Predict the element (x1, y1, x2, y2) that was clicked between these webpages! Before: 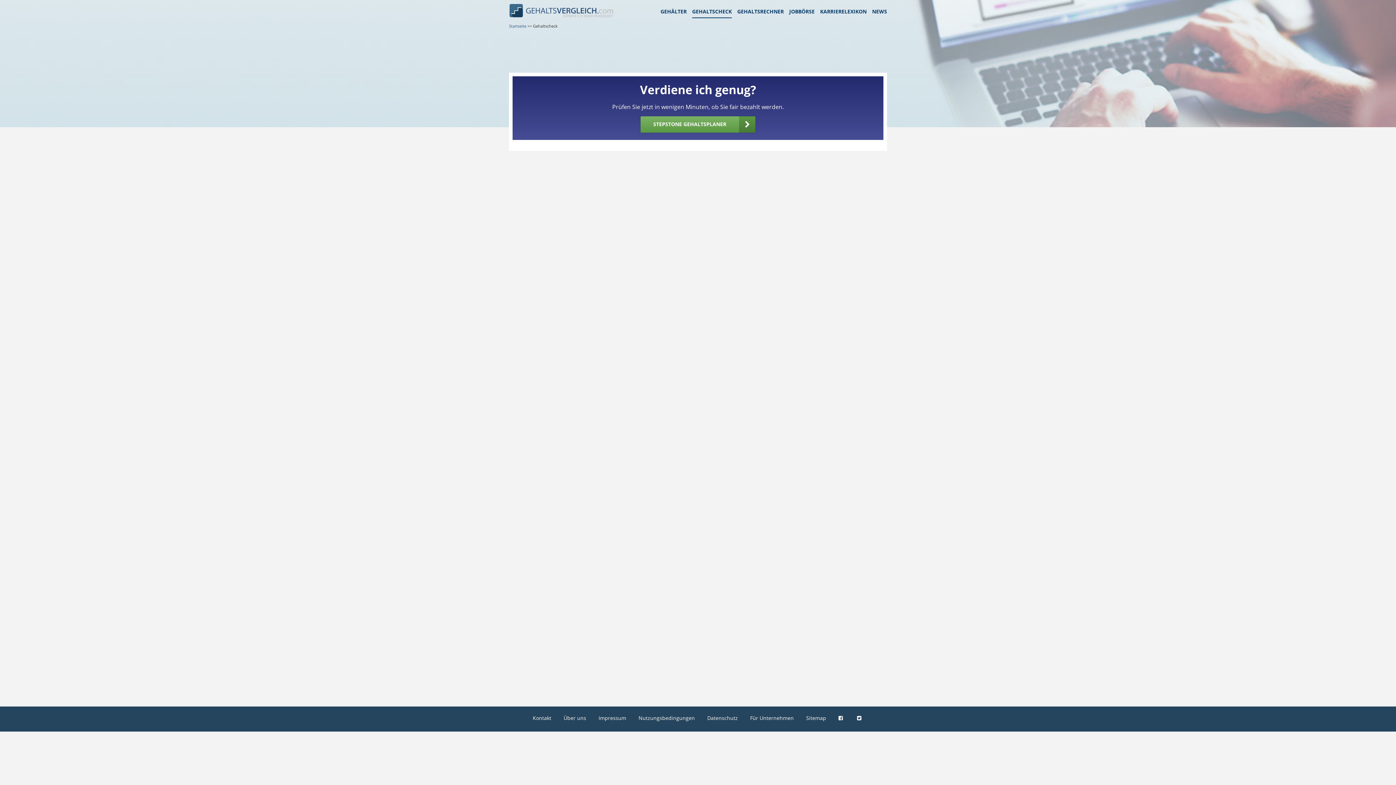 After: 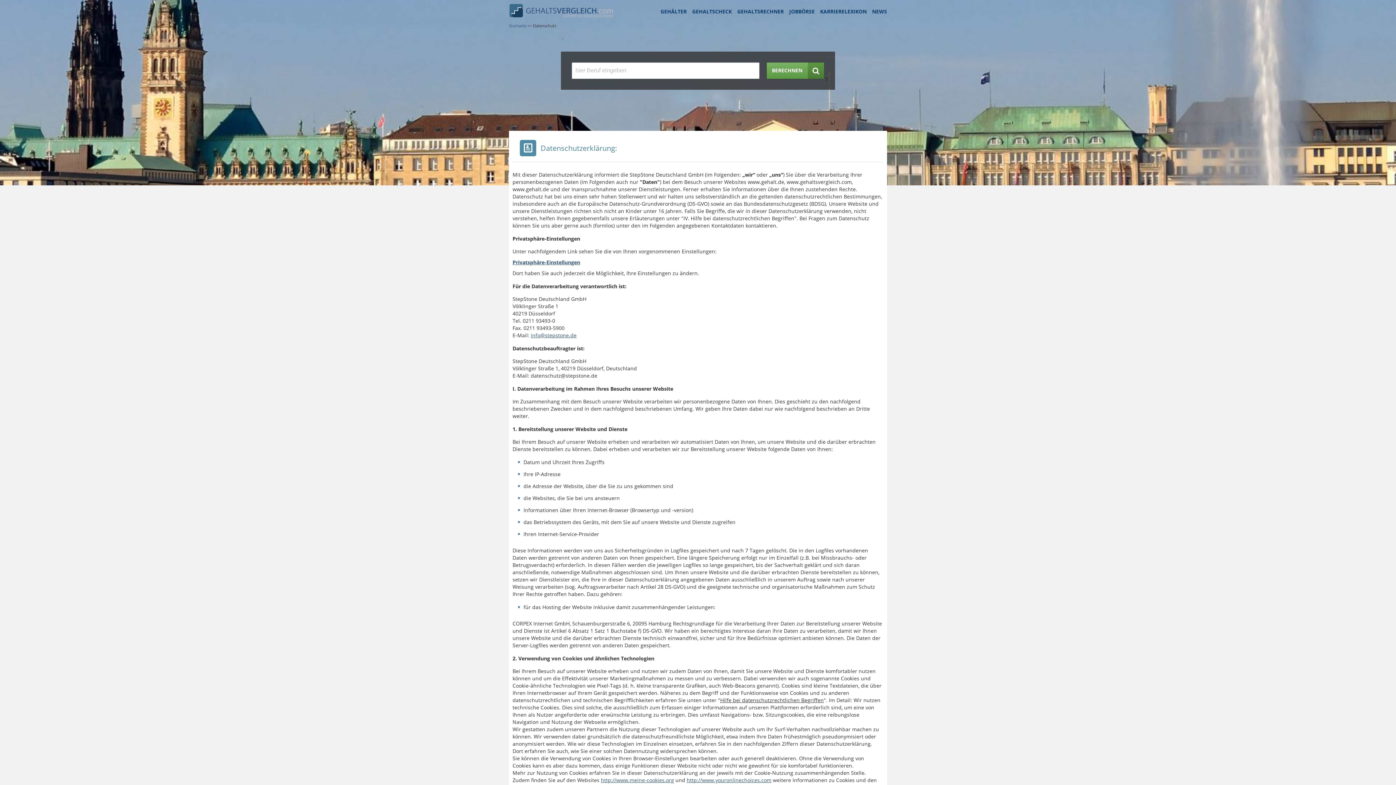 Action: bbox: (707, 714, 738, 721) label: Datenschutz